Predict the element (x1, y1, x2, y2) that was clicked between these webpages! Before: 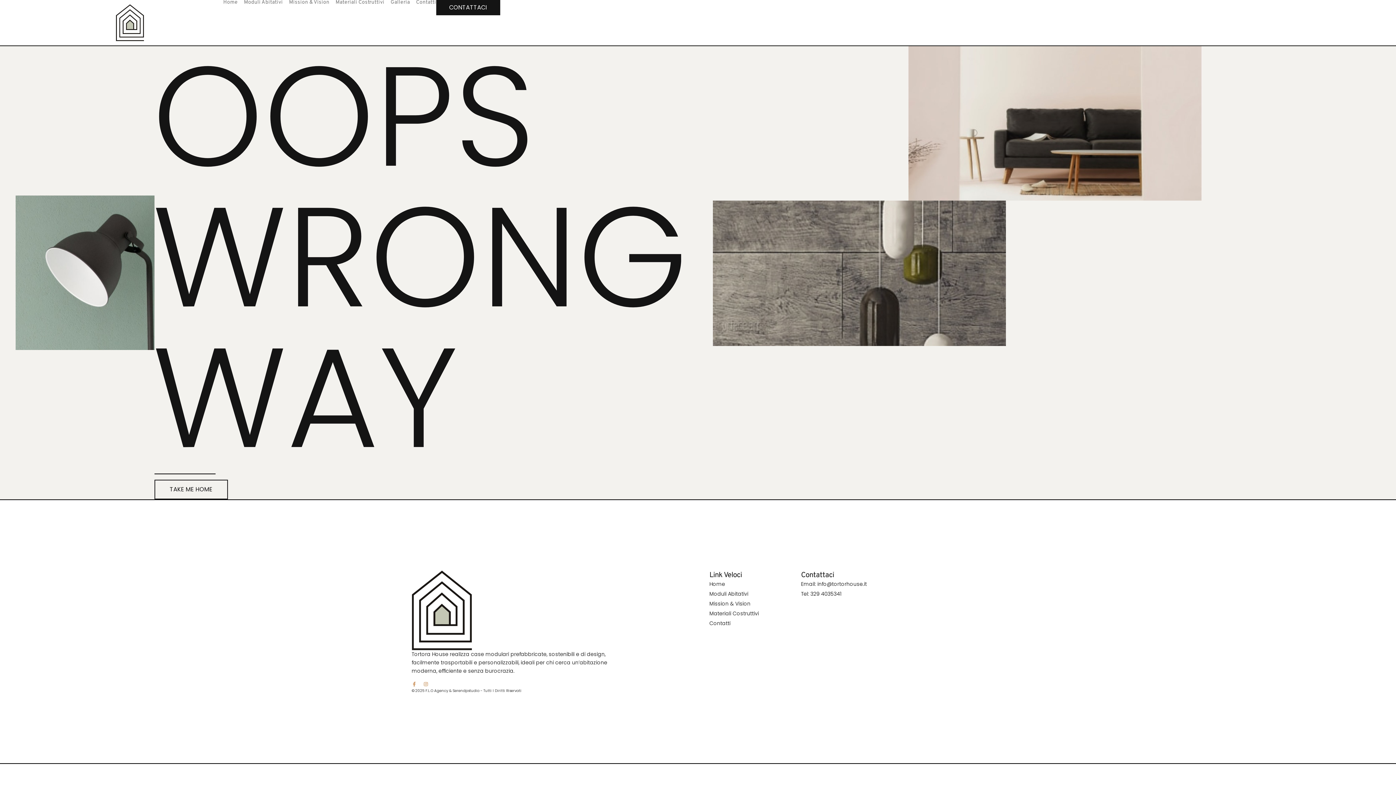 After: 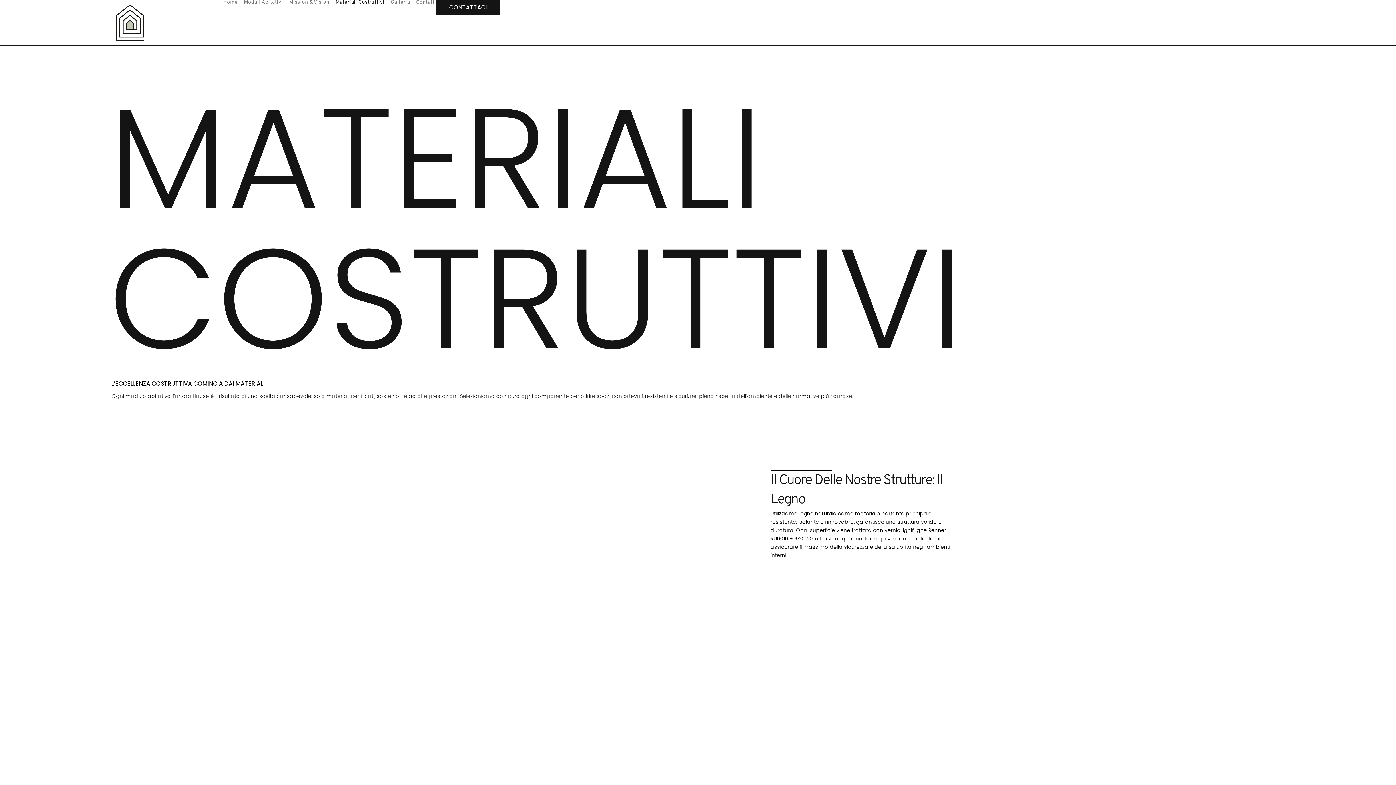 Action: label: Materiali Costruttivi bbox: (709, 609, 801, 618)